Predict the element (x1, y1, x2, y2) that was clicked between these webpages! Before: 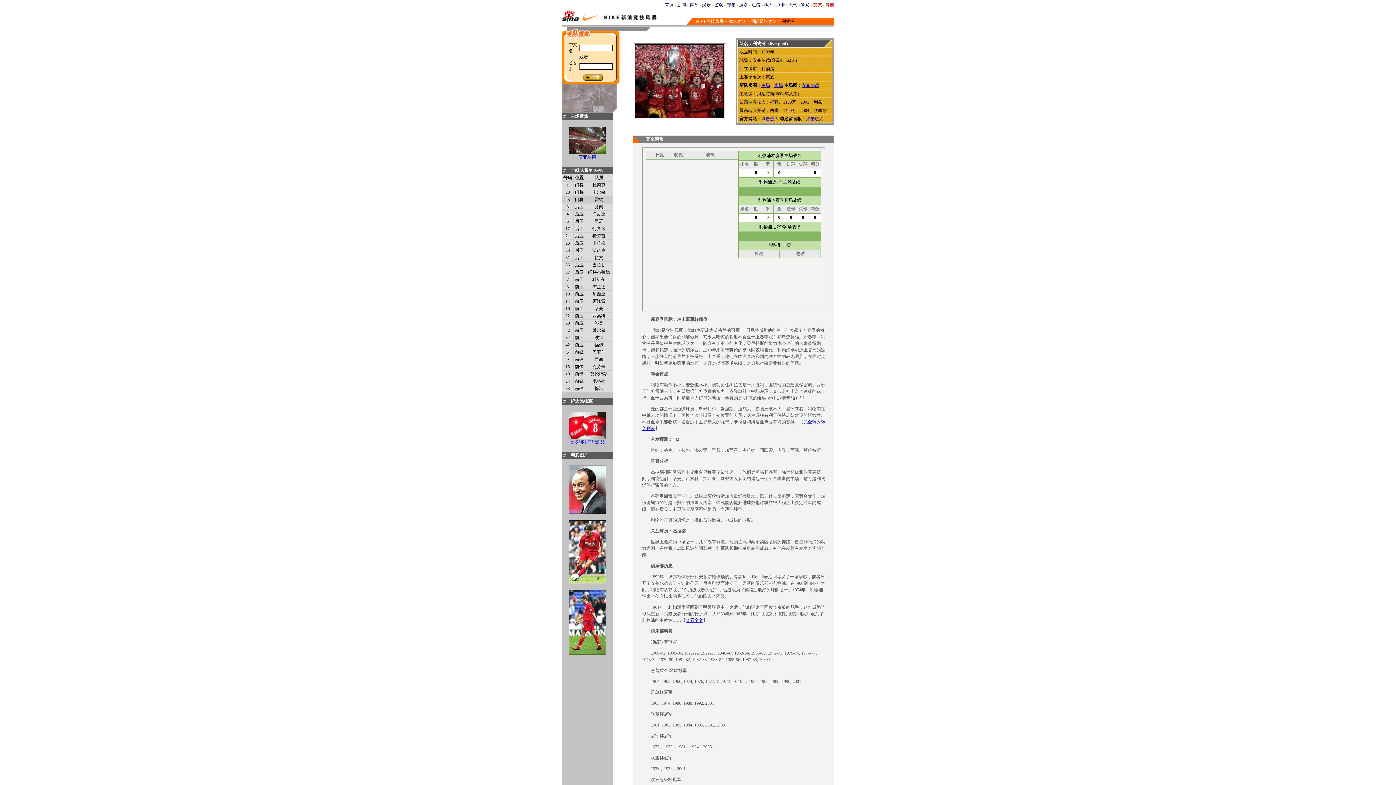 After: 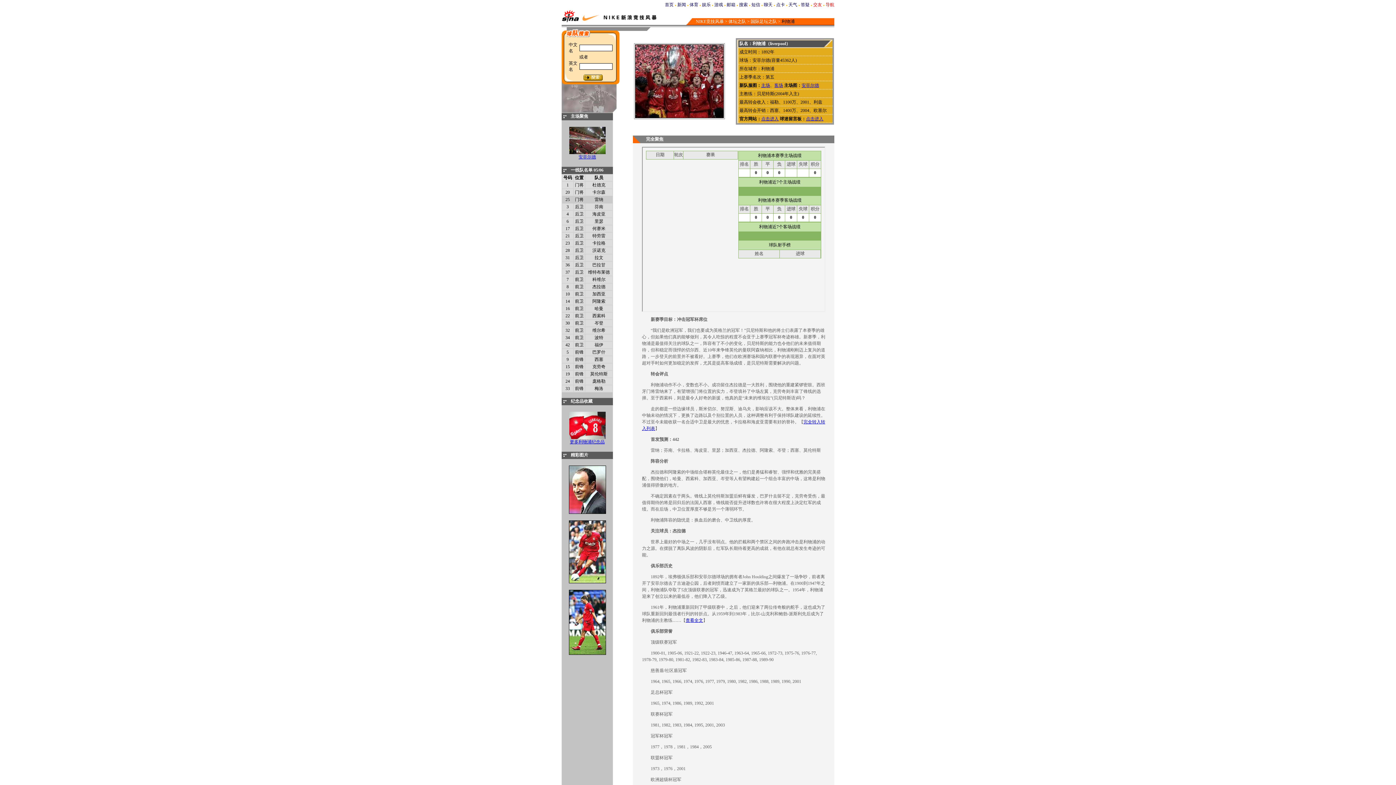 Action: bbox: (568, 579, 606, 584)